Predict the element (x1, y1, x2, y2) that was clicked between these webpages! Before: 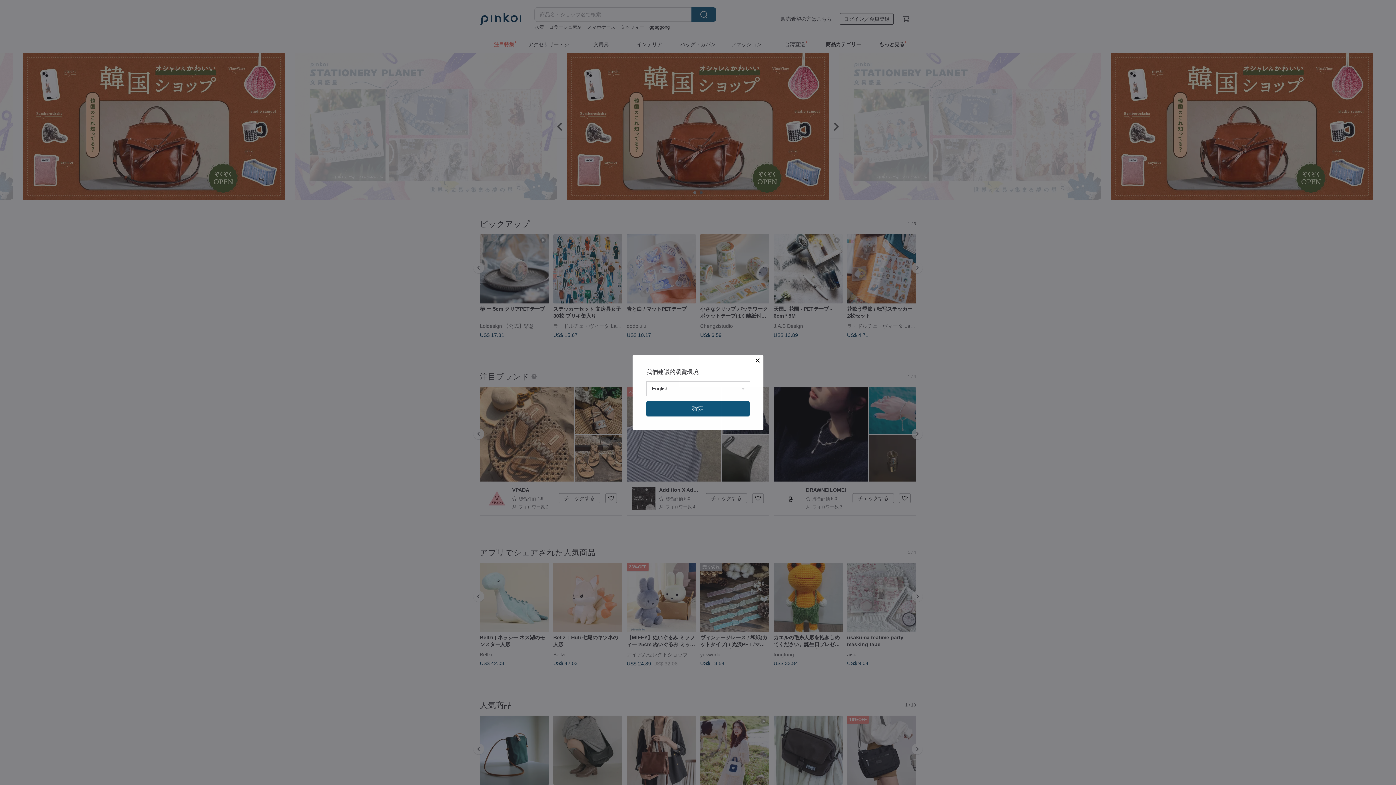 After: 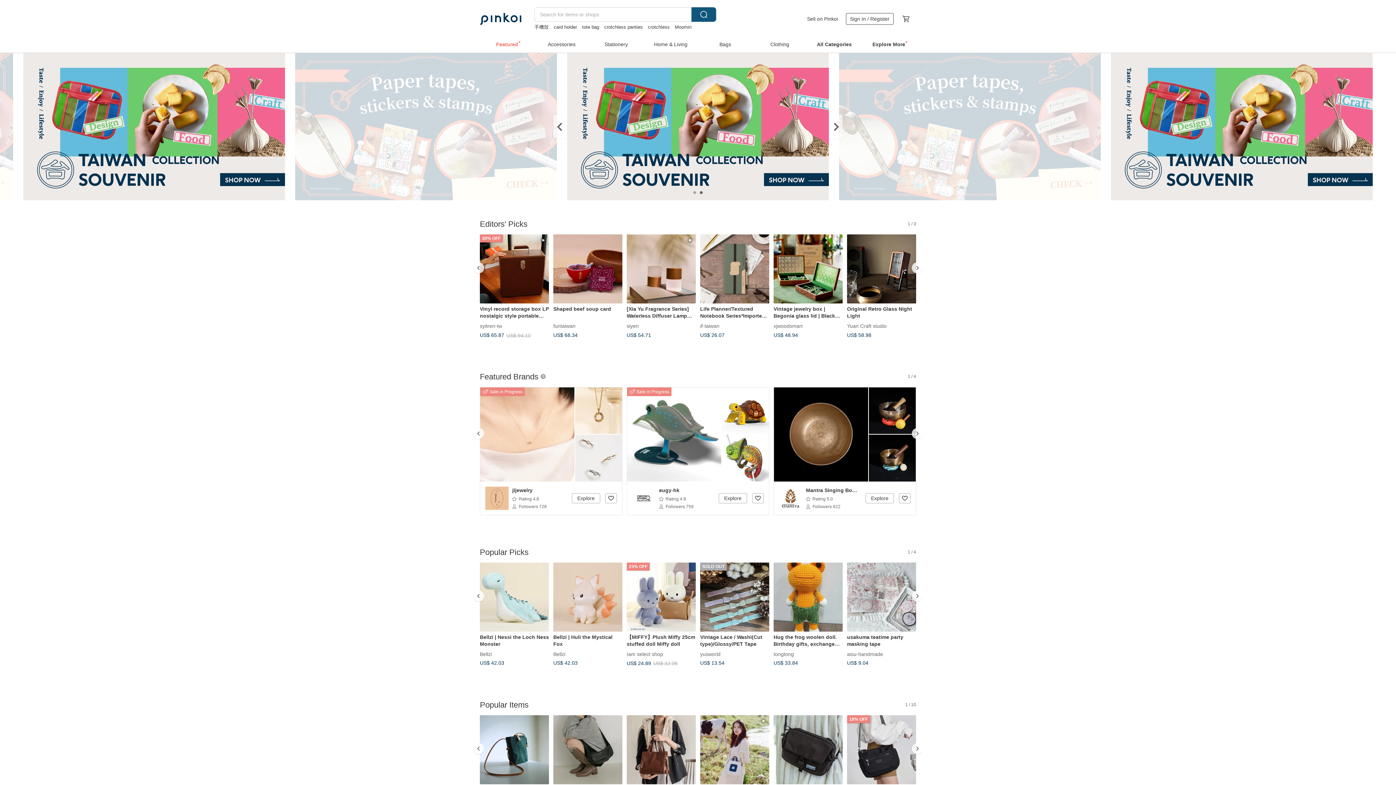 Action: label: 確定 bbox: (646, 401, 749, 416)